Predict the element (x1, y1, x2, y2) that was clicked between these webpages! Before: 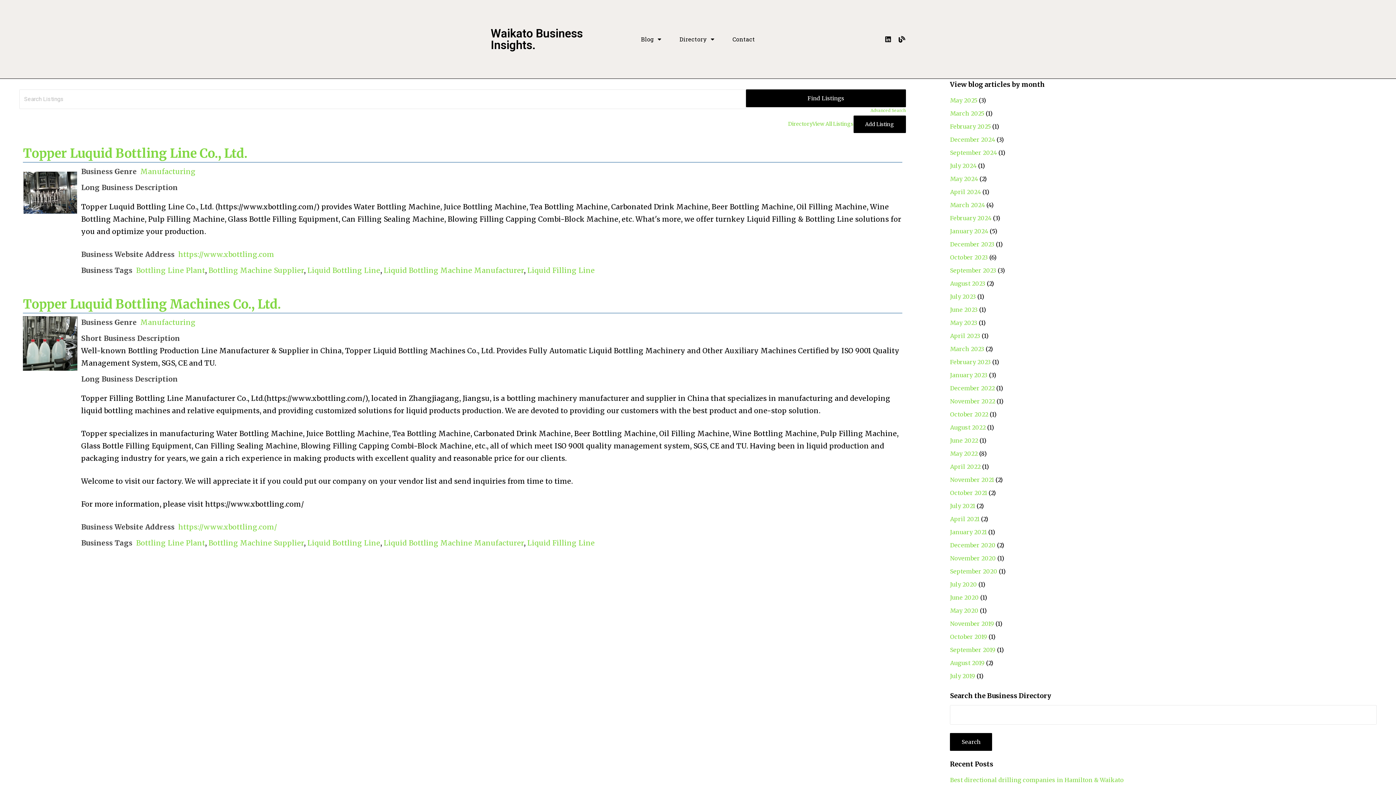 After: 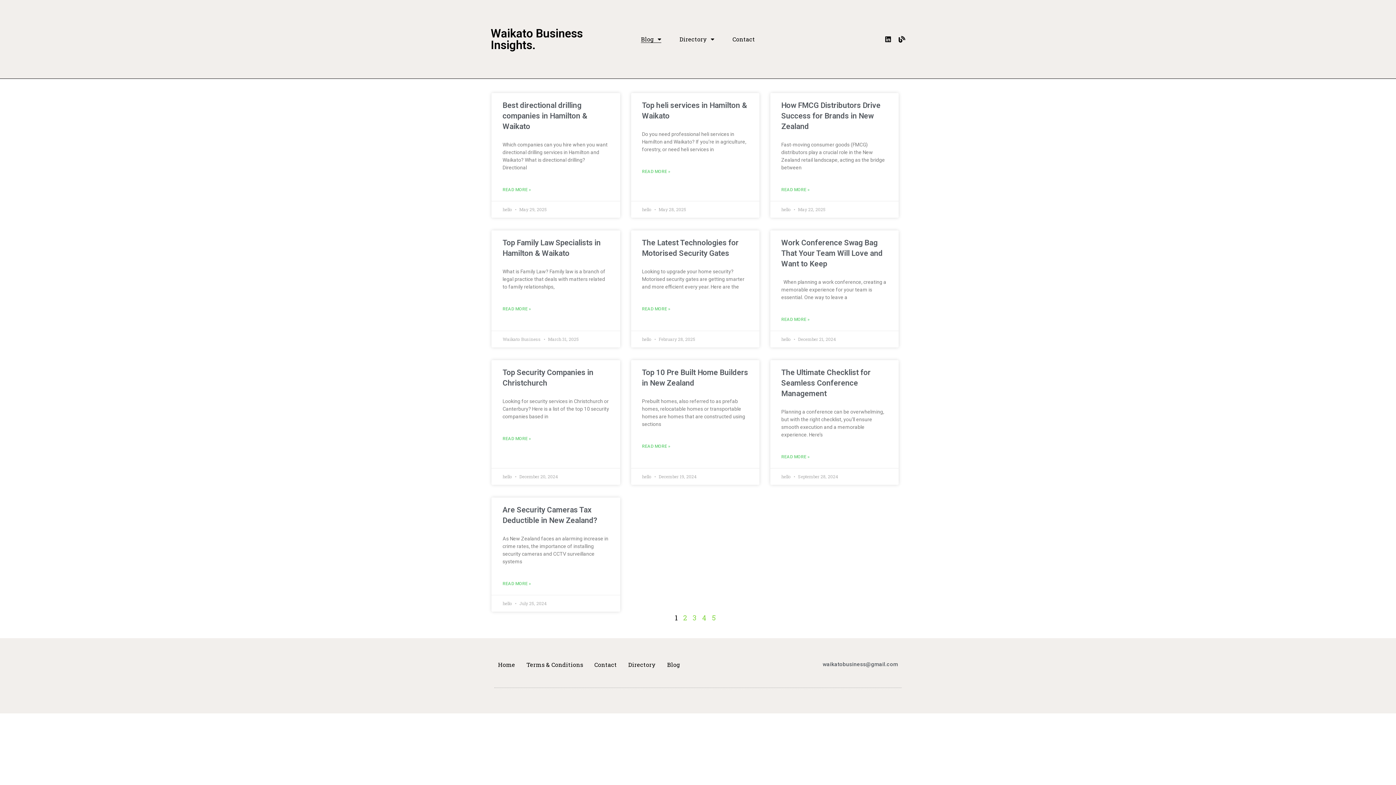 Action: label: Blog bbox: (898, 36, 905, 42)